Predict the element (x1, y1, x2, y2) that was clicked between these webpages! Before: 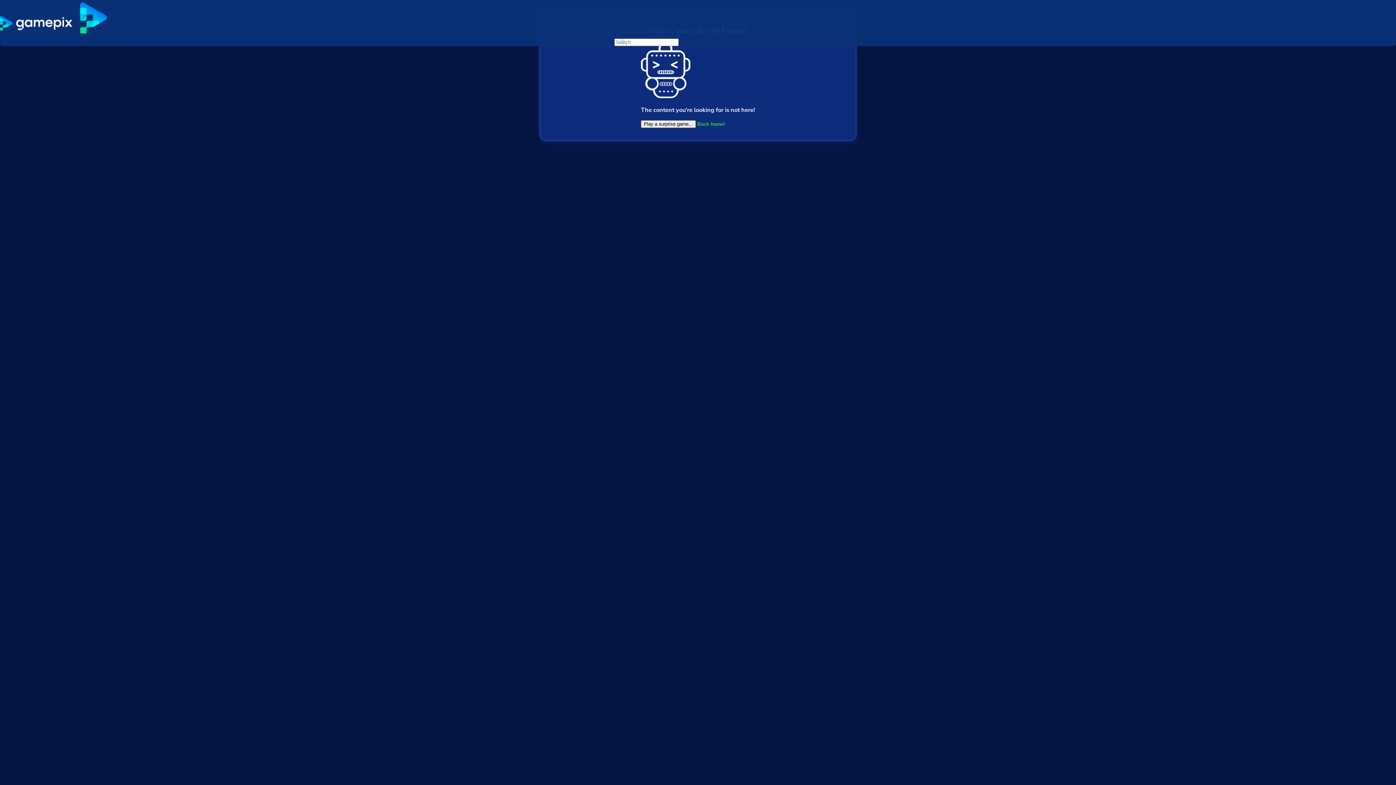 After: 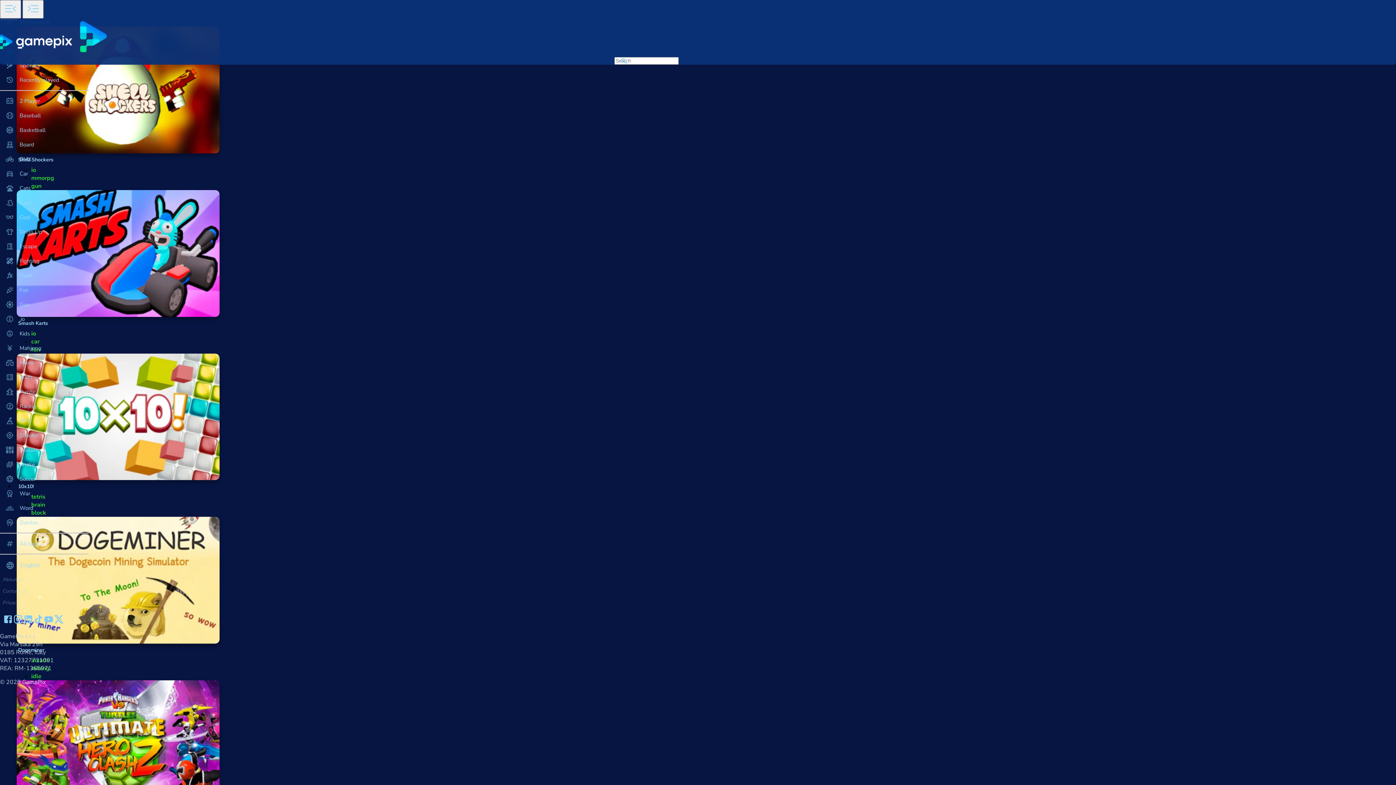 Action: label: Back home! bbox: (697, 120, 725, 127)